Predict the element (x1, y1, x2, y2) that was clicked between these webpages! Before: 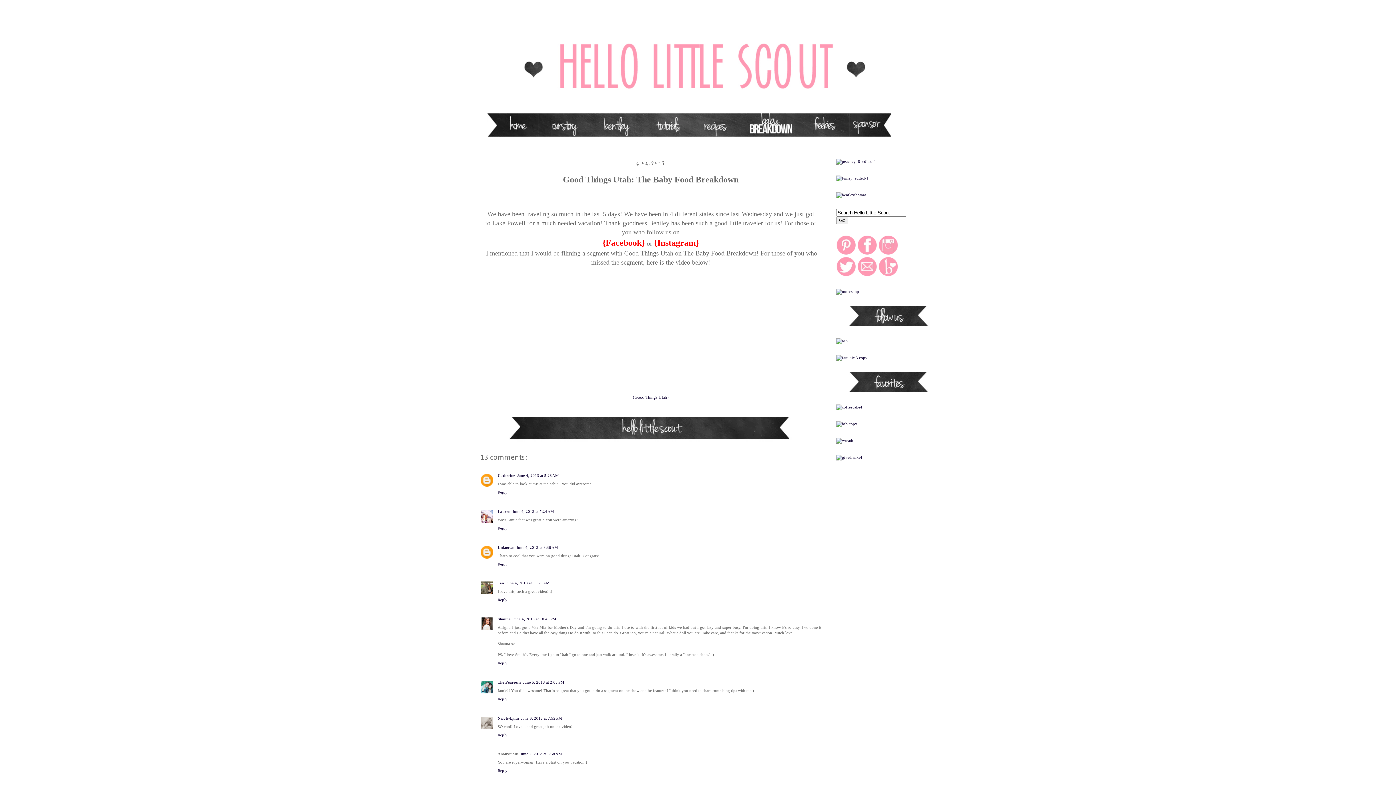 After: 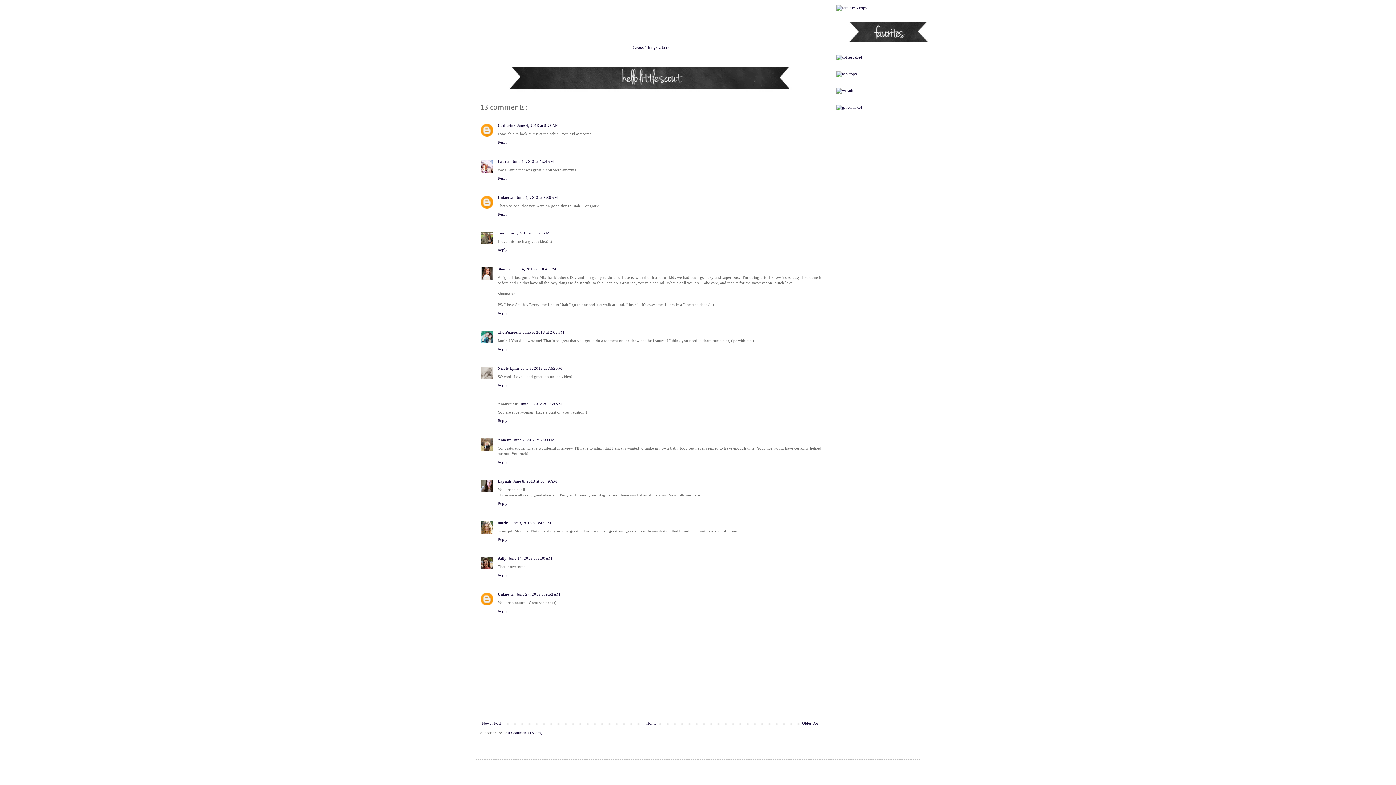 Action: label: June 6, 2013 at 7:52 PM bbox: (521, 716, 562, 720)